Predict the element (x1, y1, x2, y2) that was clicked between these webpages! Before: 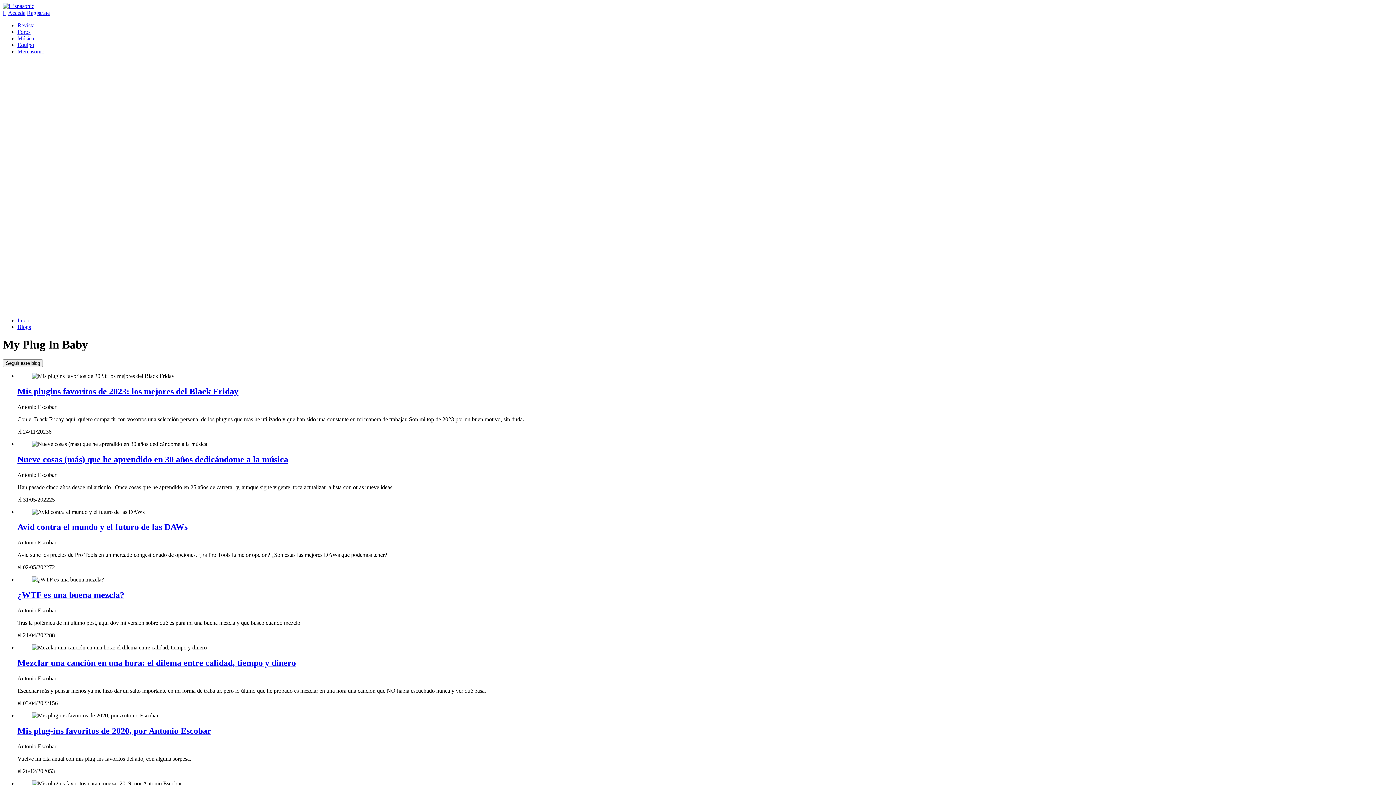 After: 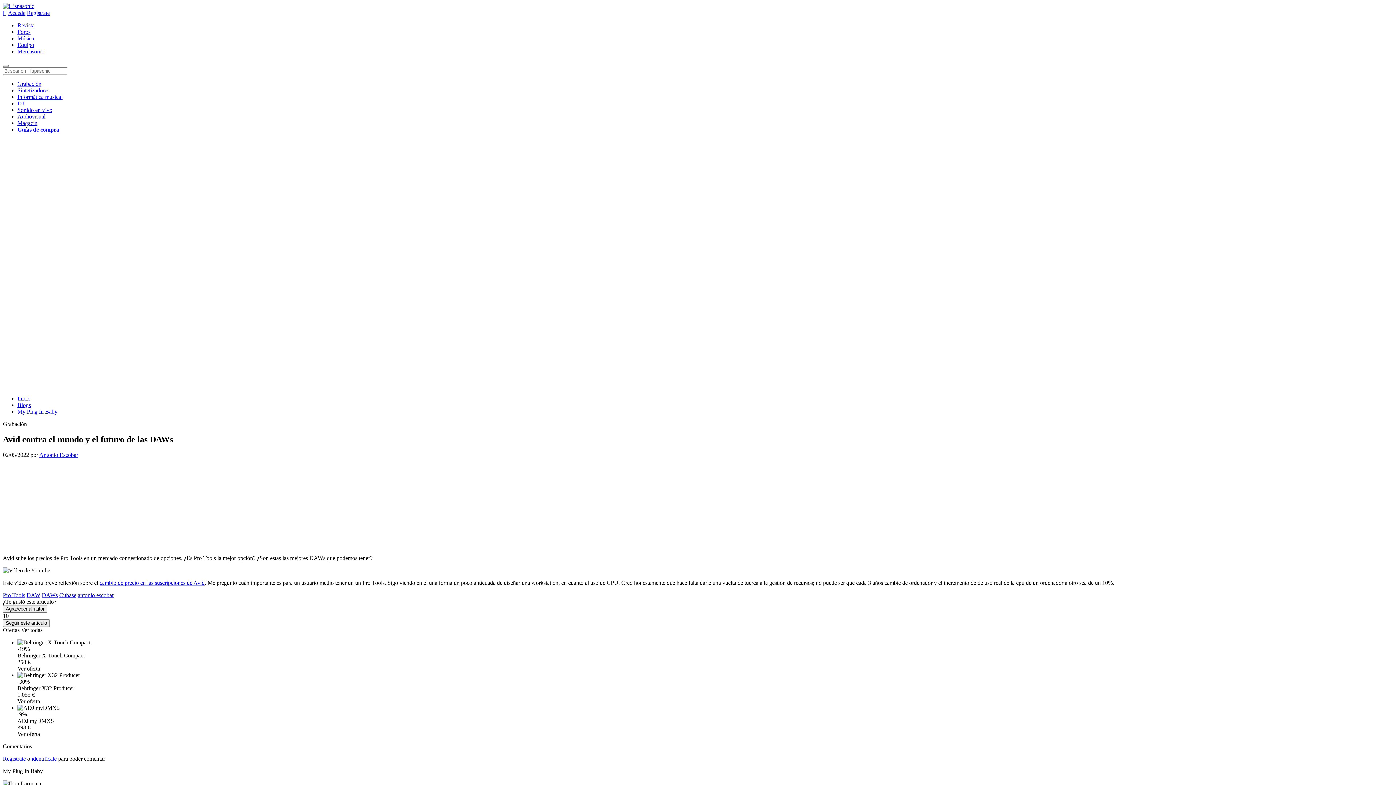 Action: bbox: (17, 522, 187, 532) label: Avid contra el mundo y el futuro de las DAWs